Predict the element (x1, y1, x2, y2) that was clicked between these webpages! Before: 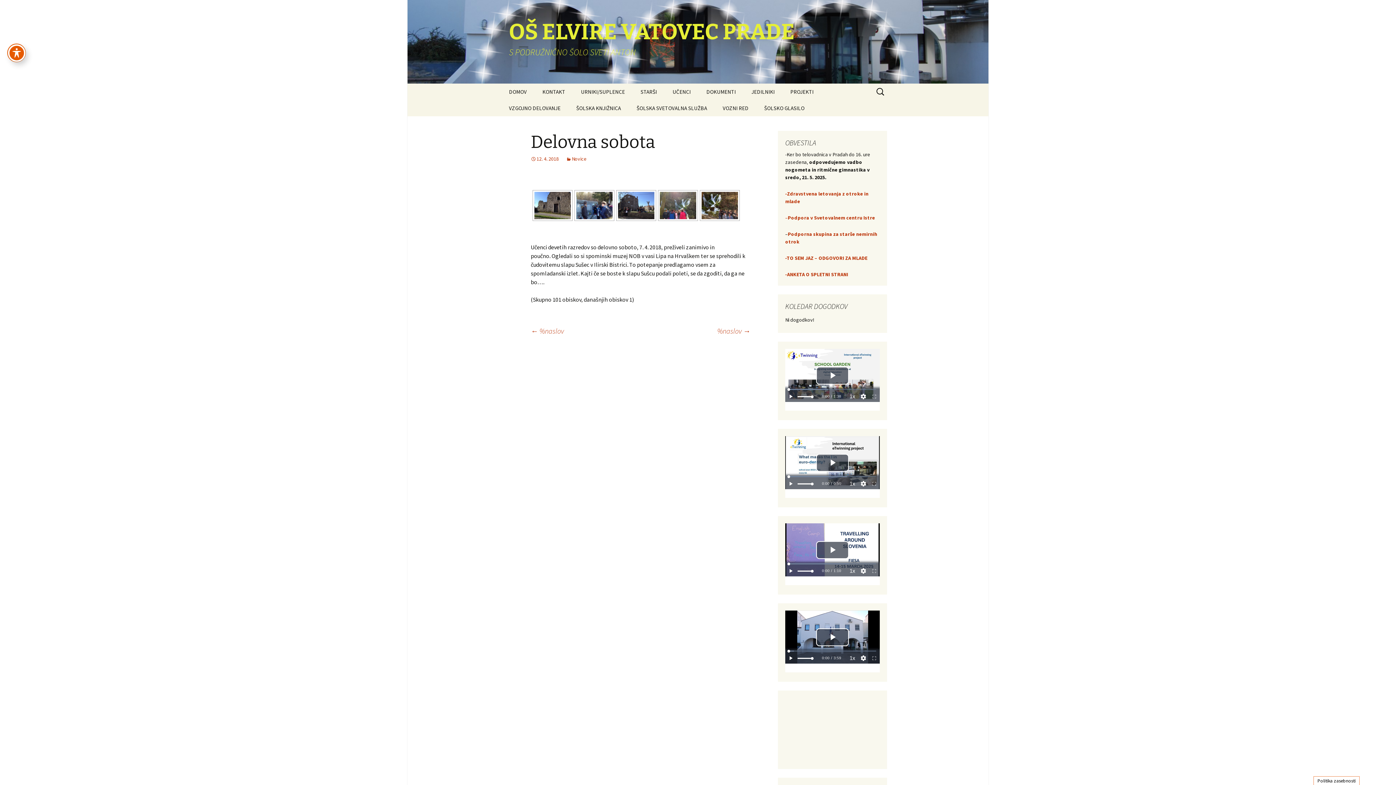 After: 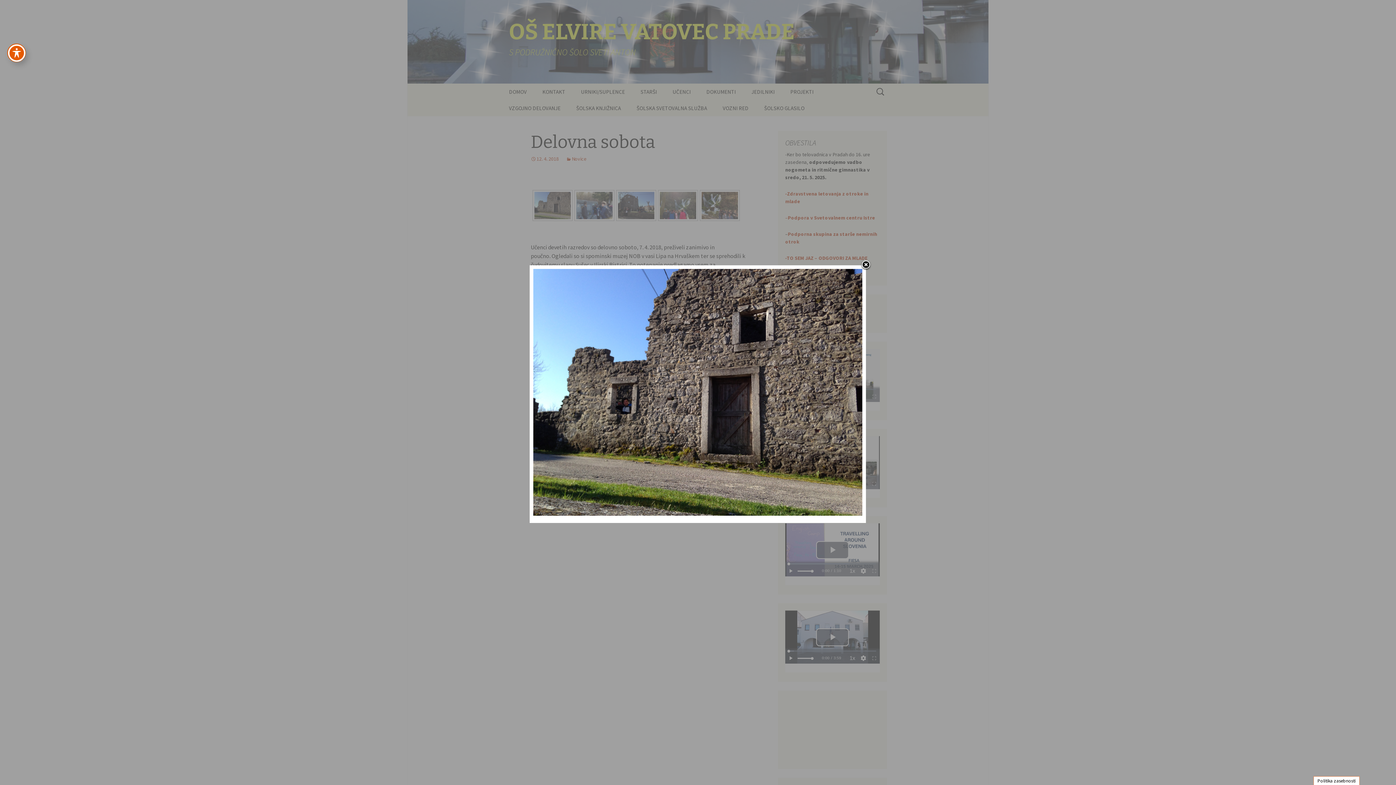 Action: bbox: (534, 192, 570, 219)